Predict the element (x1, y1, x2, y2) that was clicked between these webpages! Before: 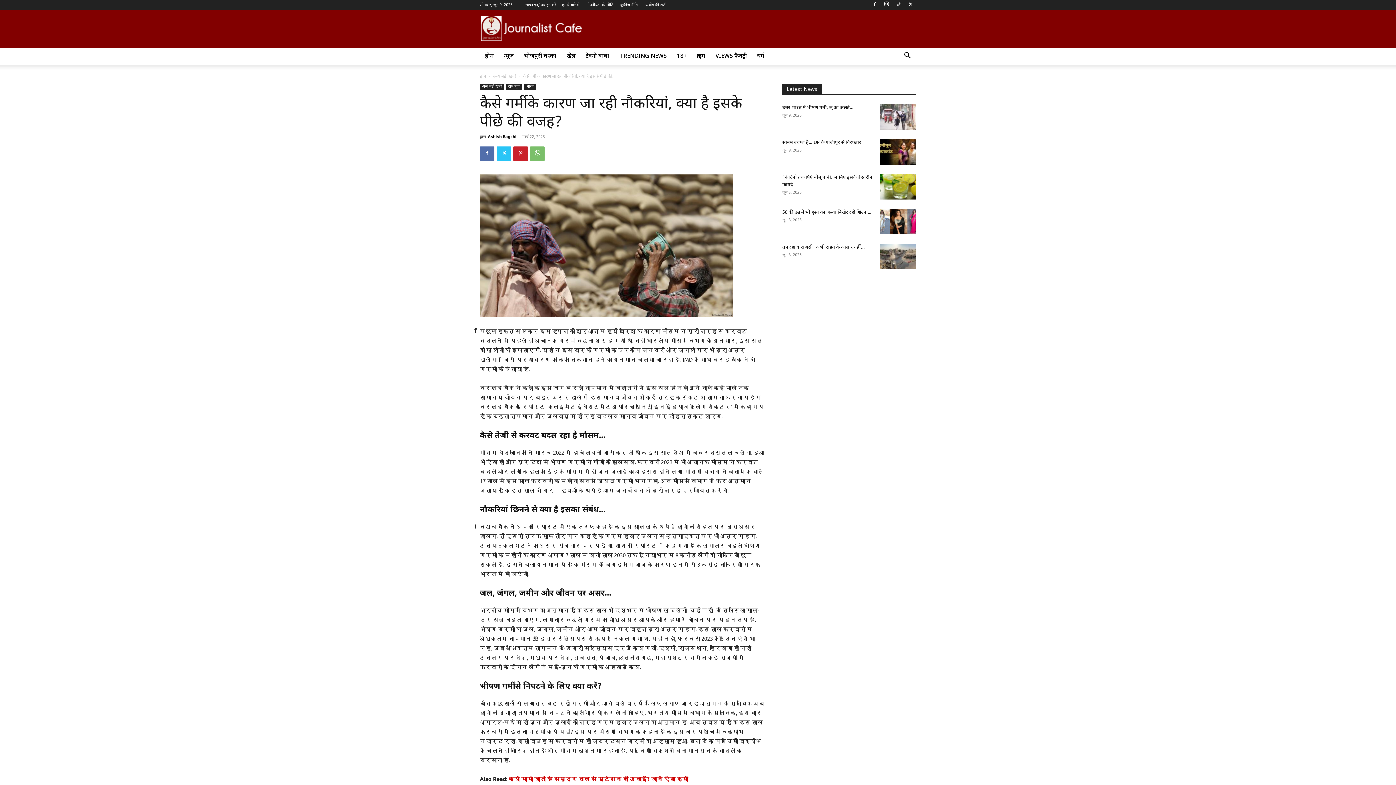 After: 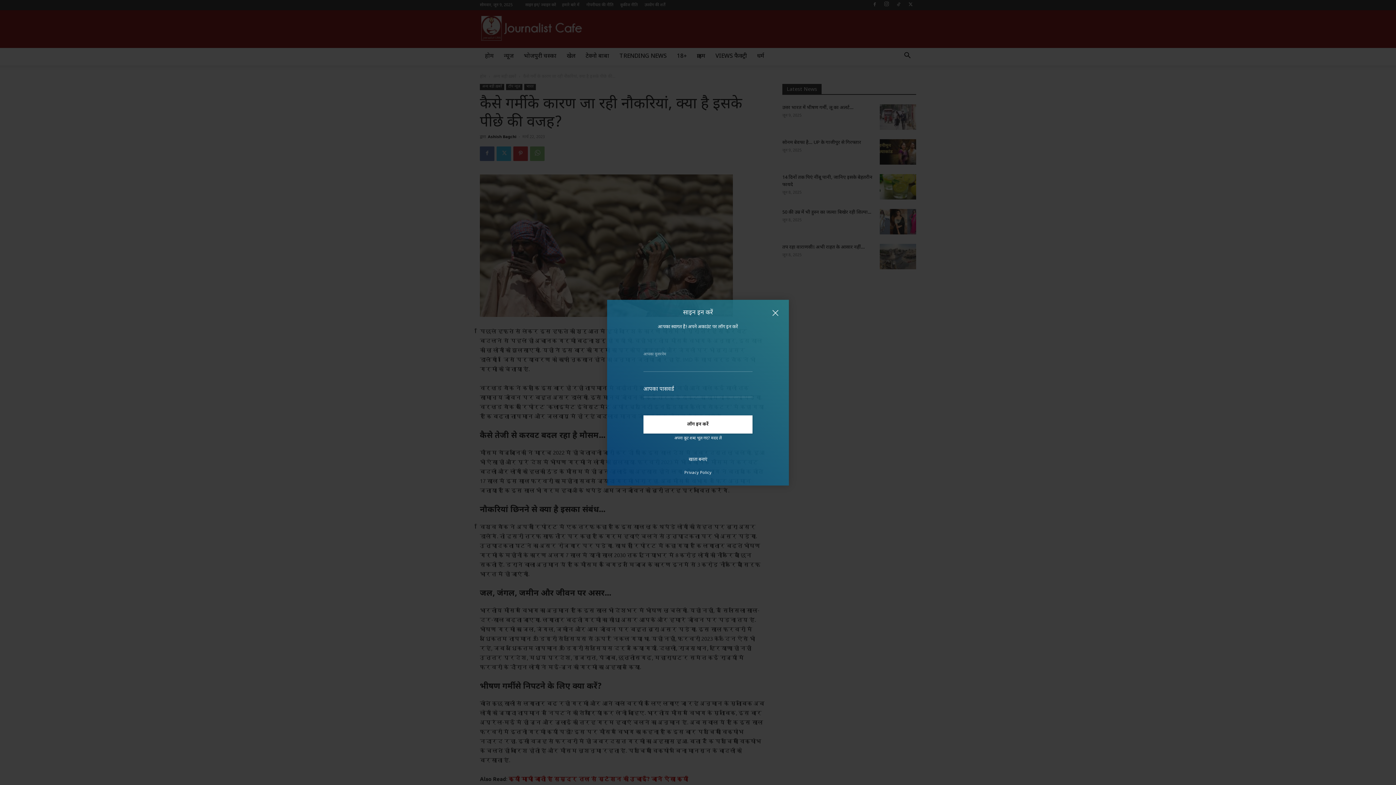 Action: label: साइन इन/ ज्वाइन करें bbox: (525, 2, 556, 7)